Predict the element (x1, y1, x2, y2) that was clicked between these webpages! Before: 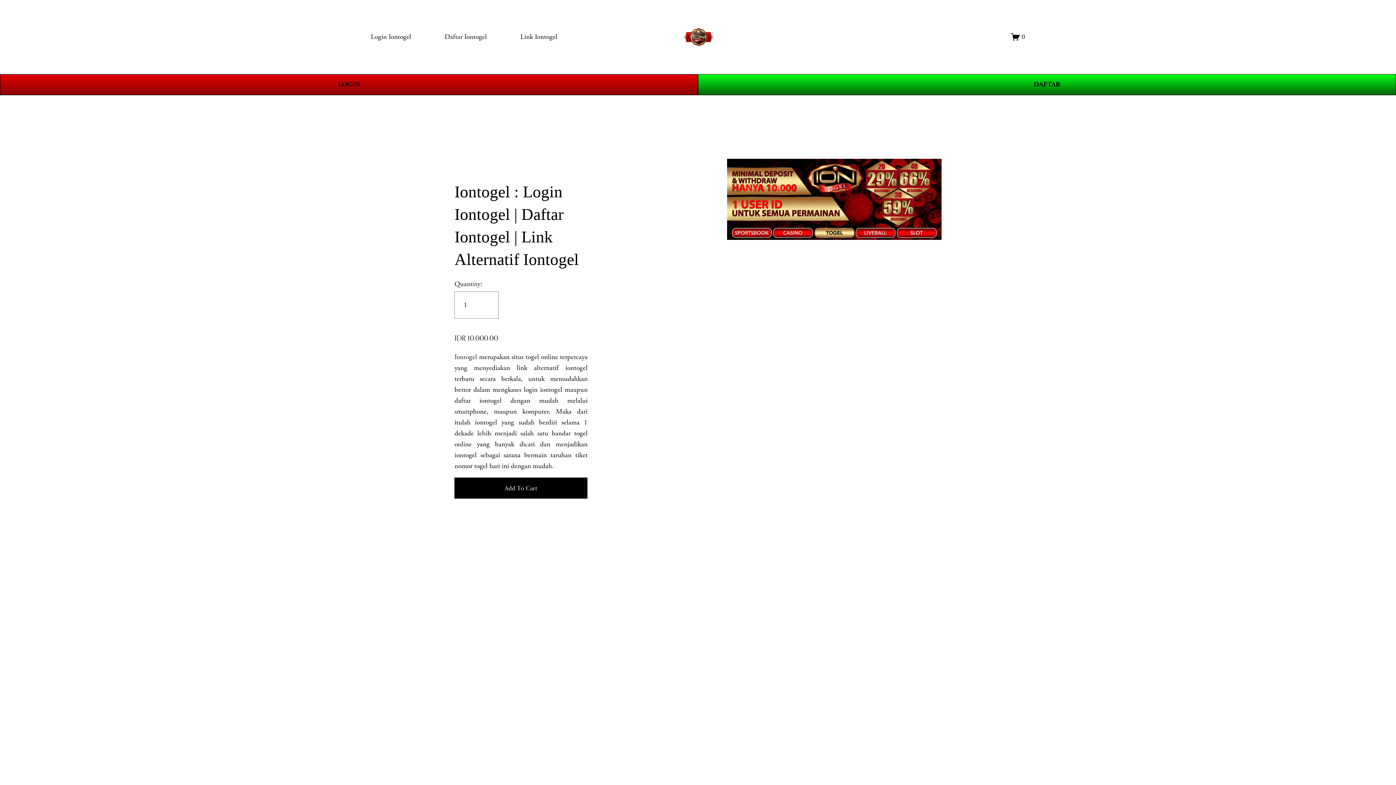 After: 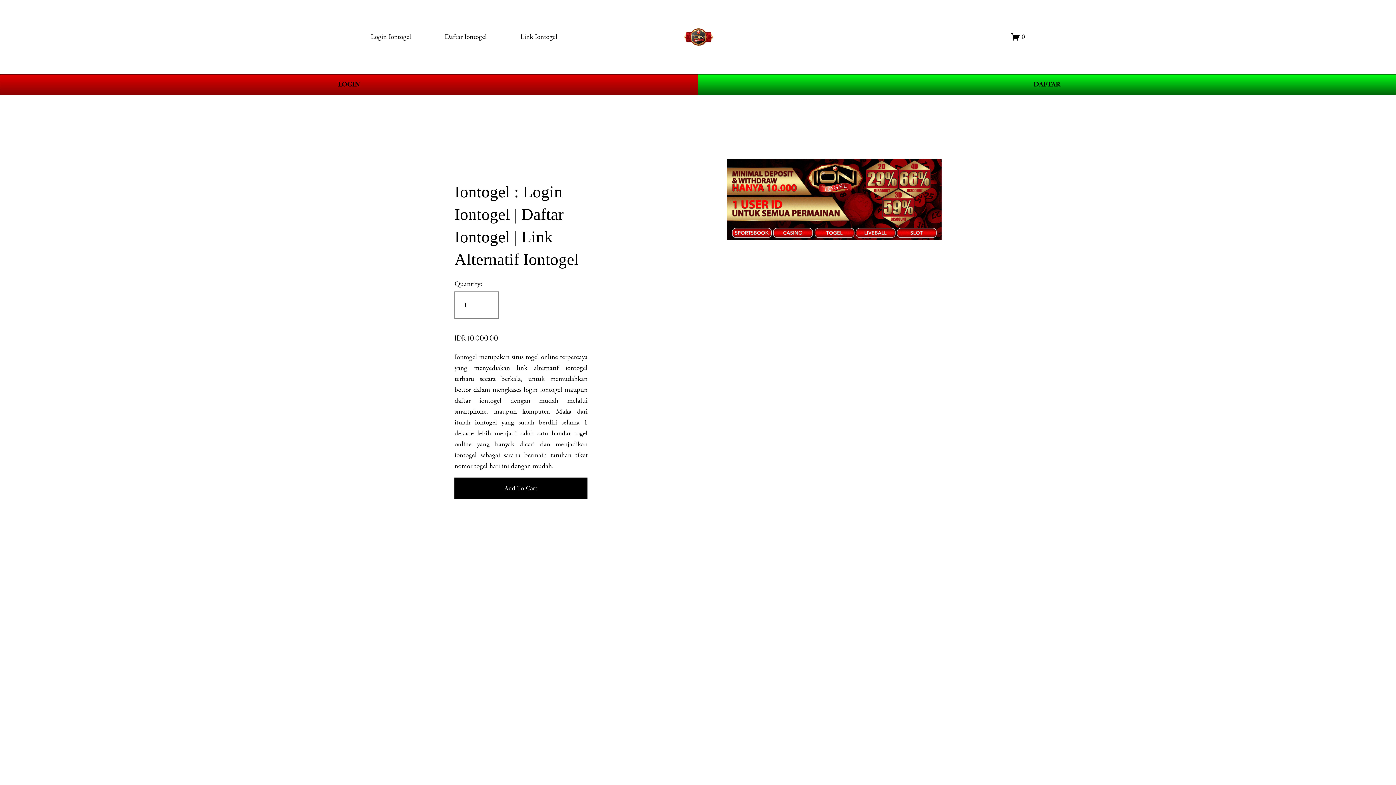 Action: bbox: (1011, 32, 1025, 41) label: 0